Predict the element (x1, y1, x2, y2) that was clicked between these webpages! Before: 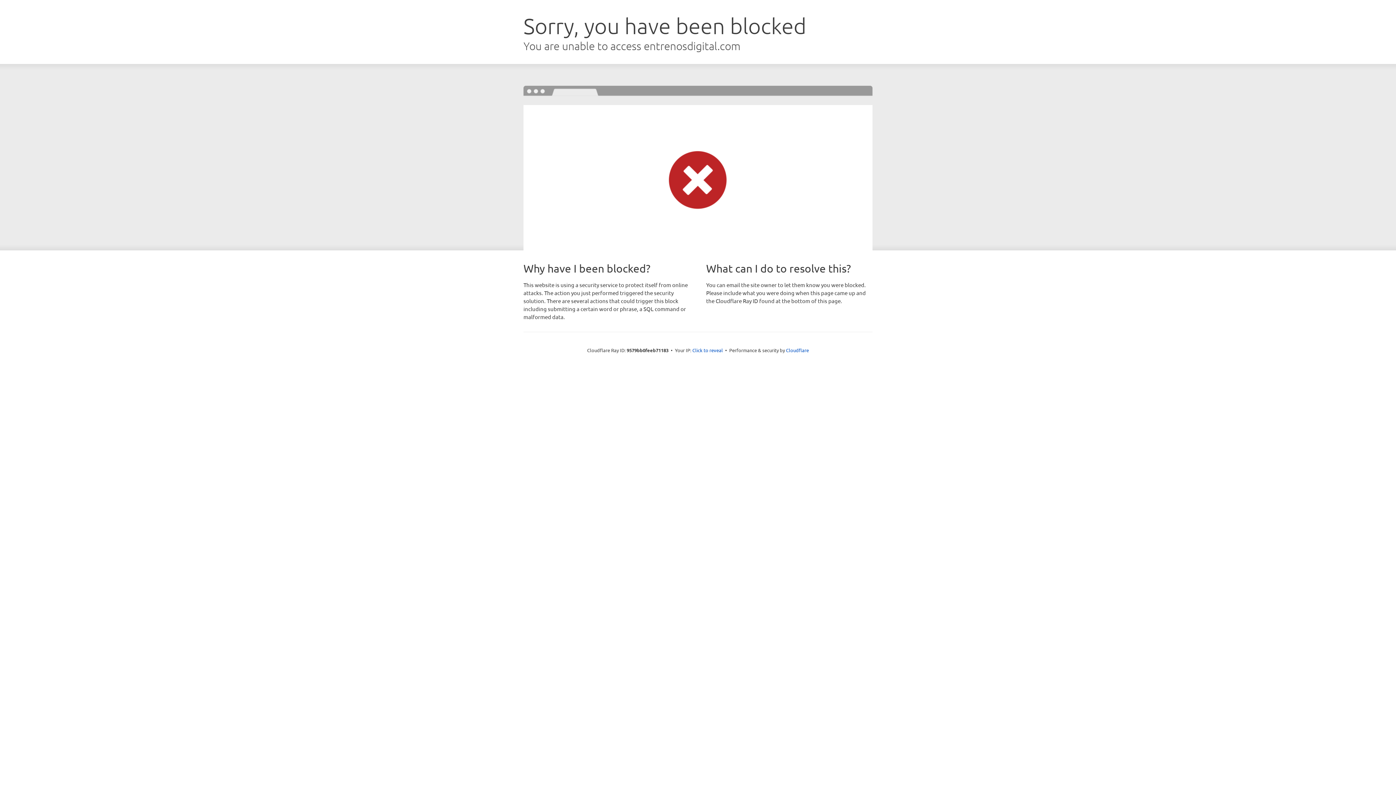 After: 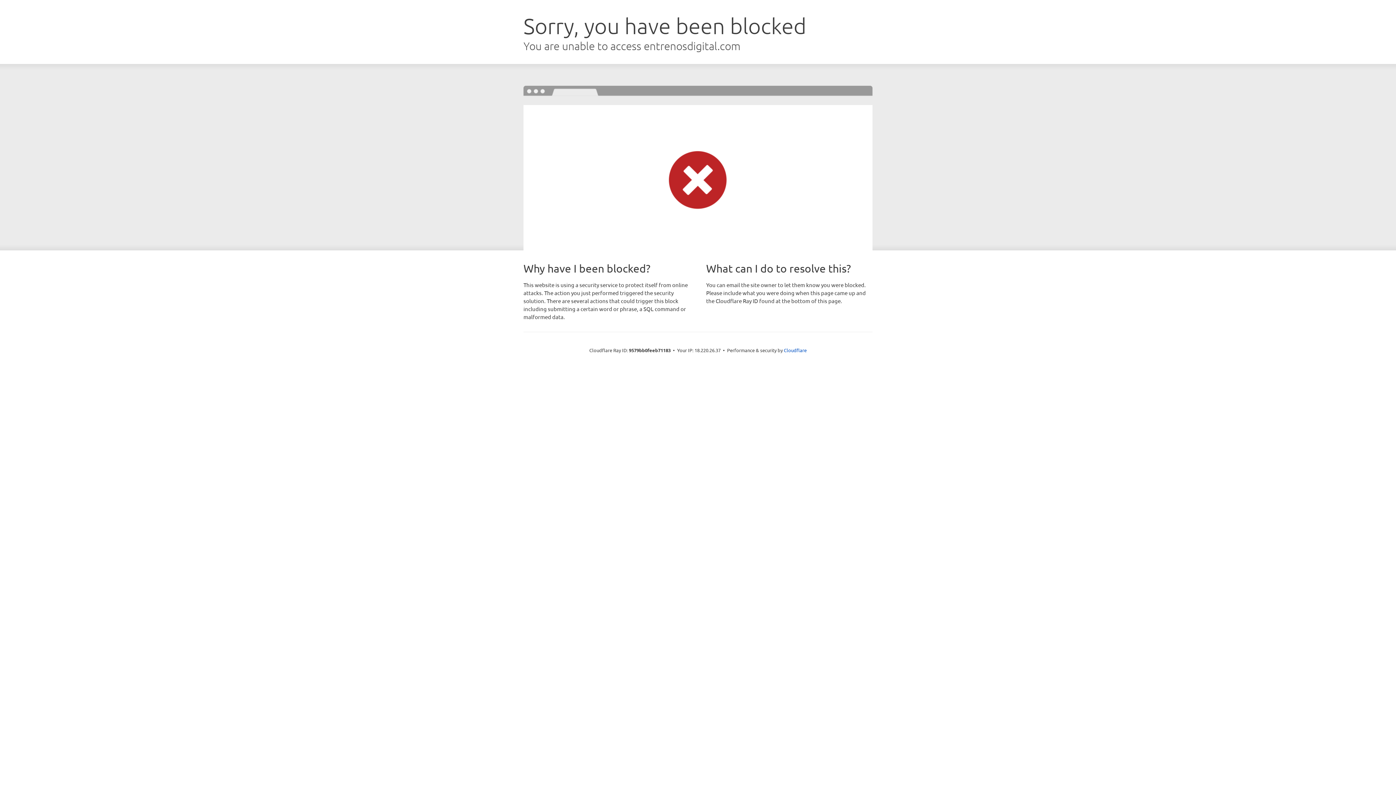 Action: bbox: (692, 346, 723, 353) label: Click to reveal